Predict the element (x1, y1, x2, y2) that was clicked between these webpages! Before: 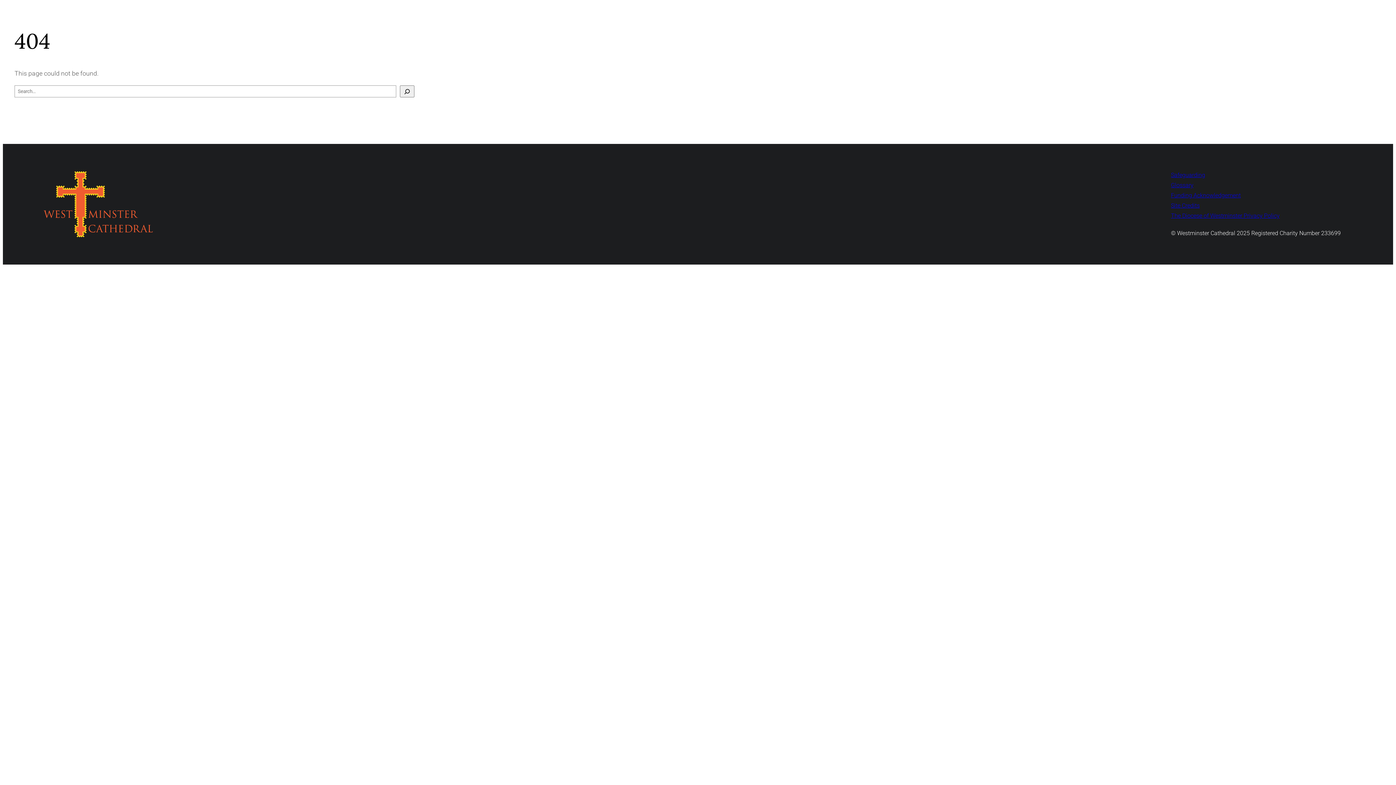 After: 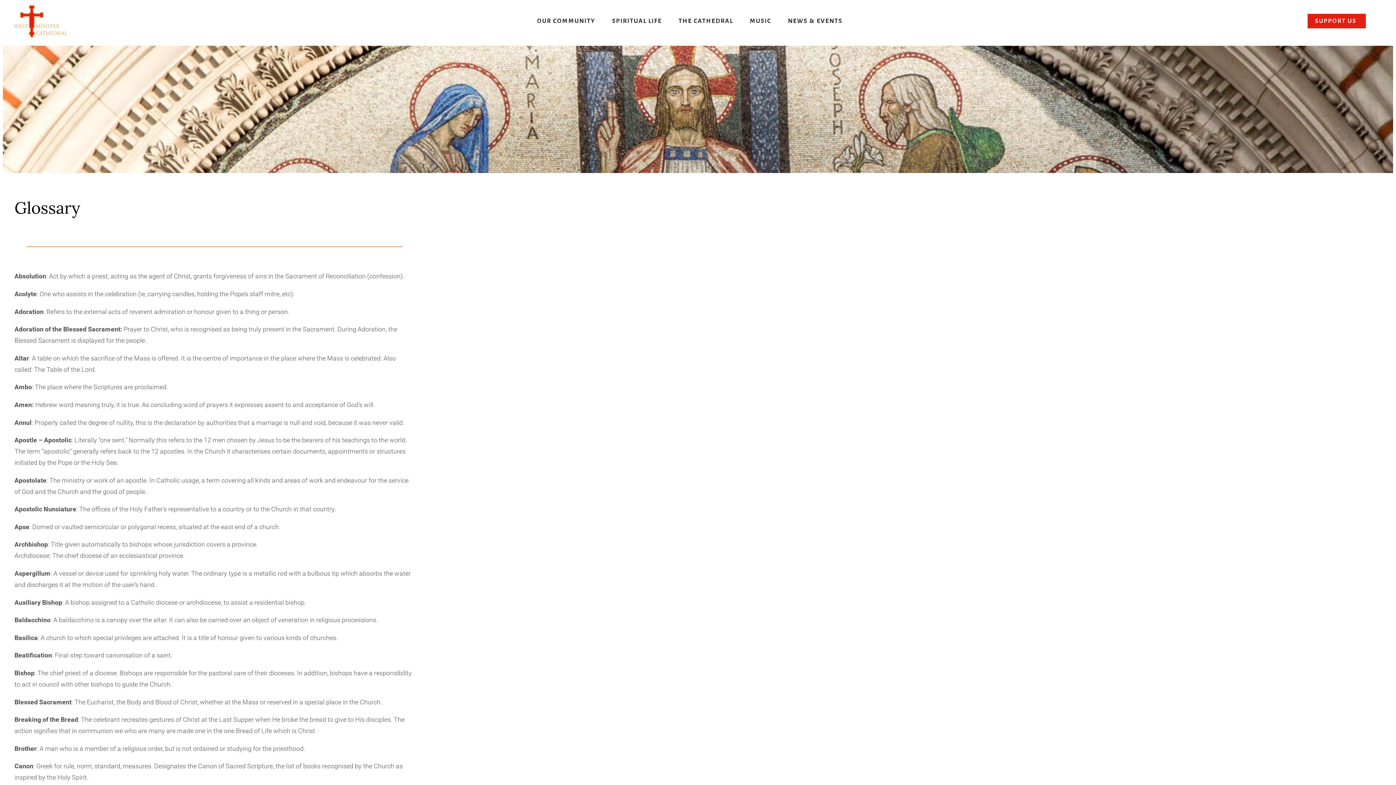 Action: bbox: (1171, 181, 1193, 188) label: Glossary